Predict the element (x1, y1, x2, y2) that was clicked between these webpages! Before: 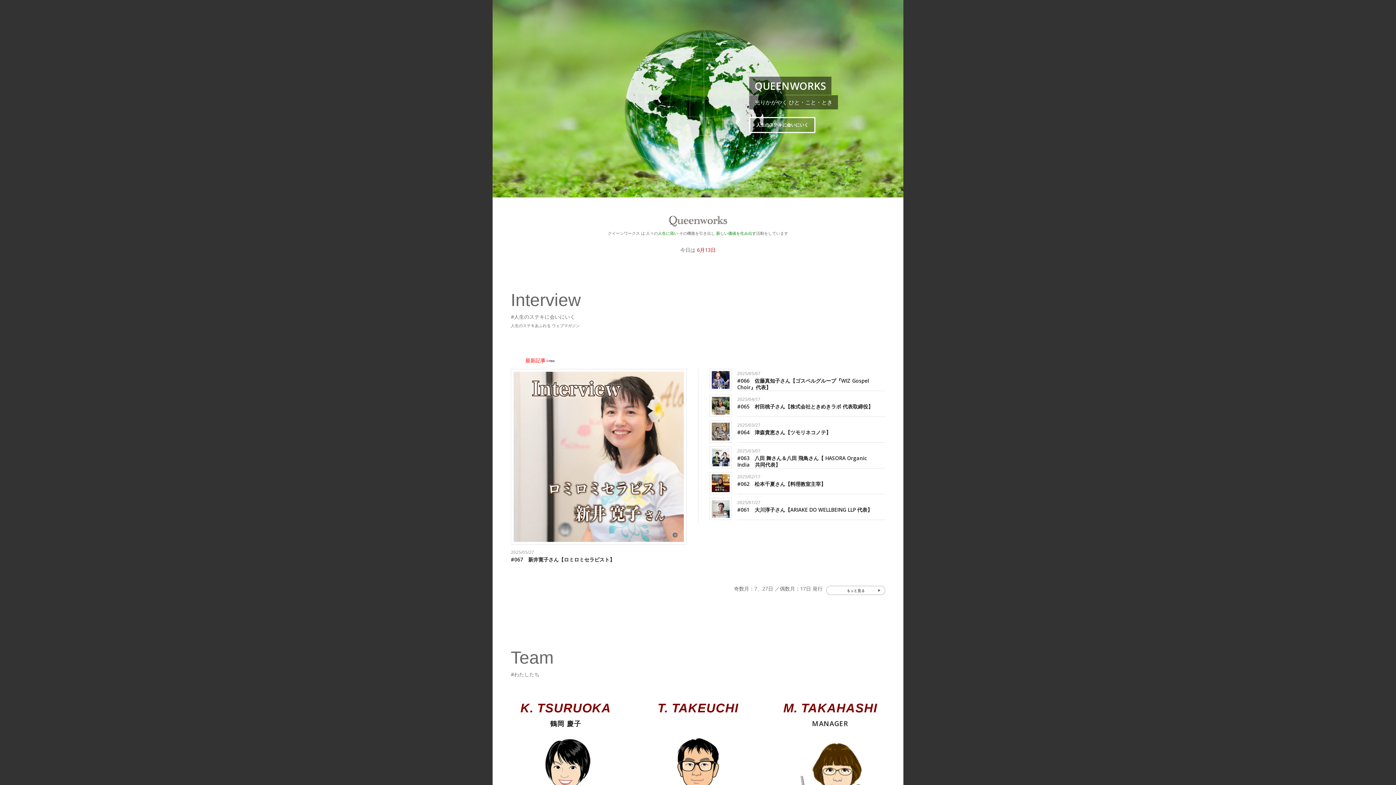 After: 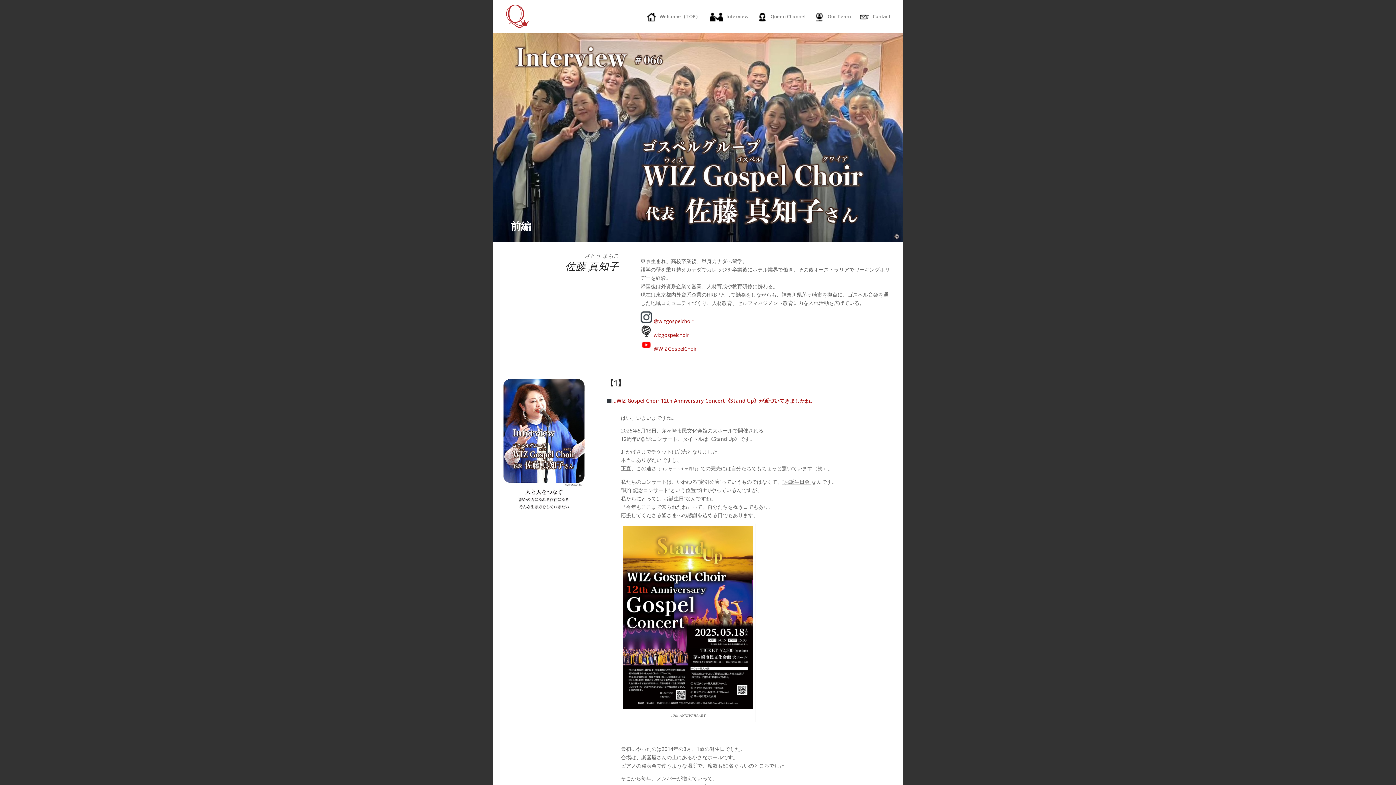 Action: bbox: (737, 377, 869, 391) label: #066　佐藤真知子さん【ゴスペルグループ『WIZ Gospel Choir』代表】